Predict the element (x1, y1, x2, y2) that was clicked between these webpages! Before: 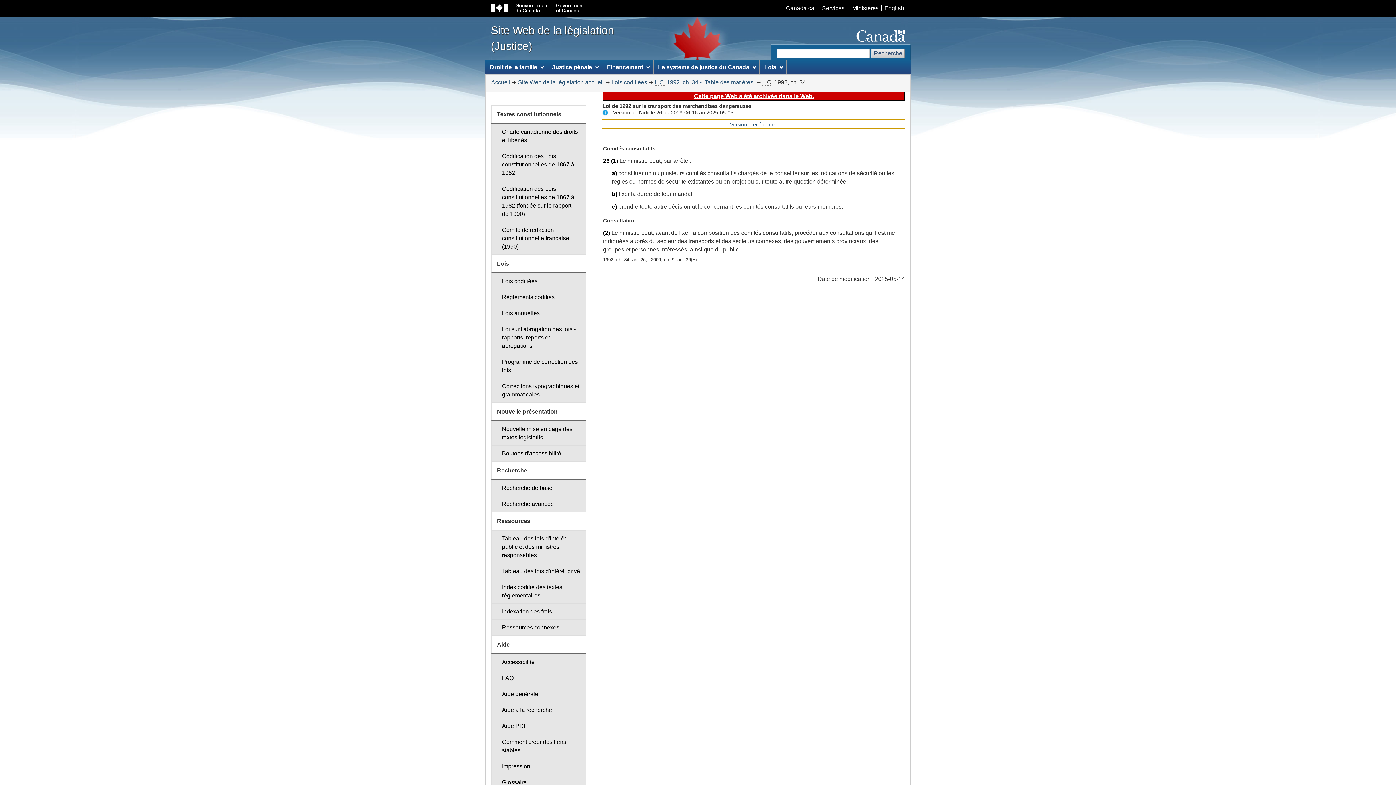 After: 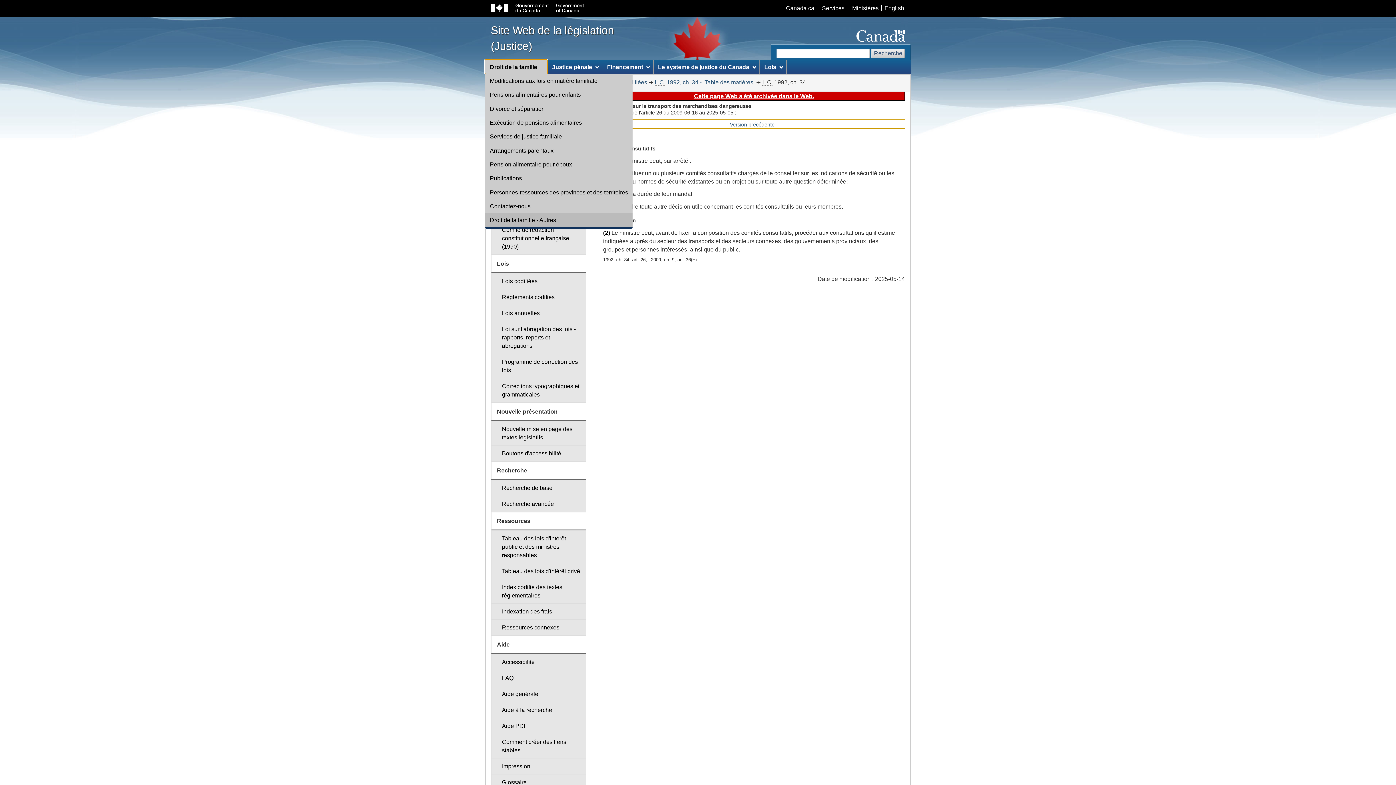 Action: label: Droit de la famille bbox: (485, 60, 547, 73)